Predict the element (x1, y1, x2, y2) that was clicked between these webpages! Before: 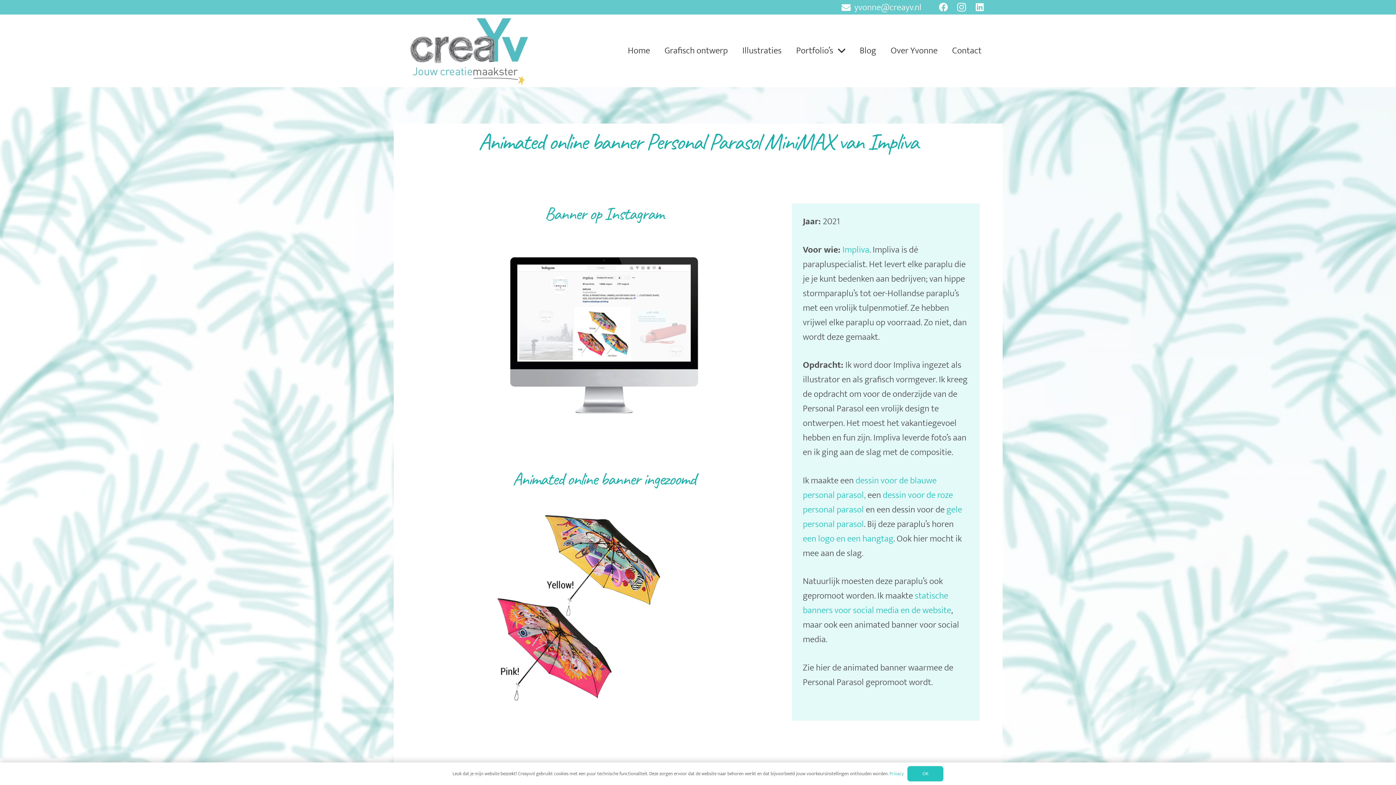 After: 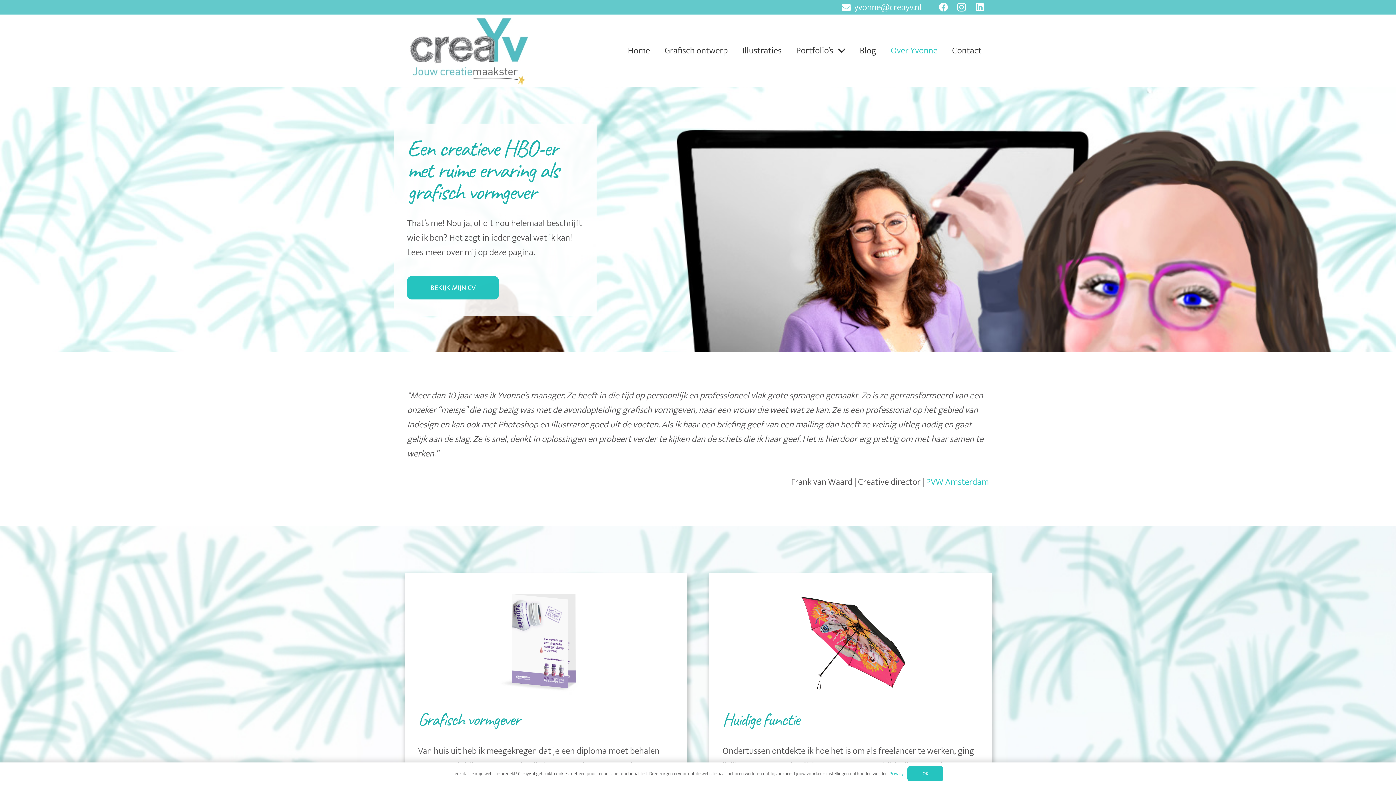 Action: bbox: (883, 41, 945, 60) label: Over Yvonne